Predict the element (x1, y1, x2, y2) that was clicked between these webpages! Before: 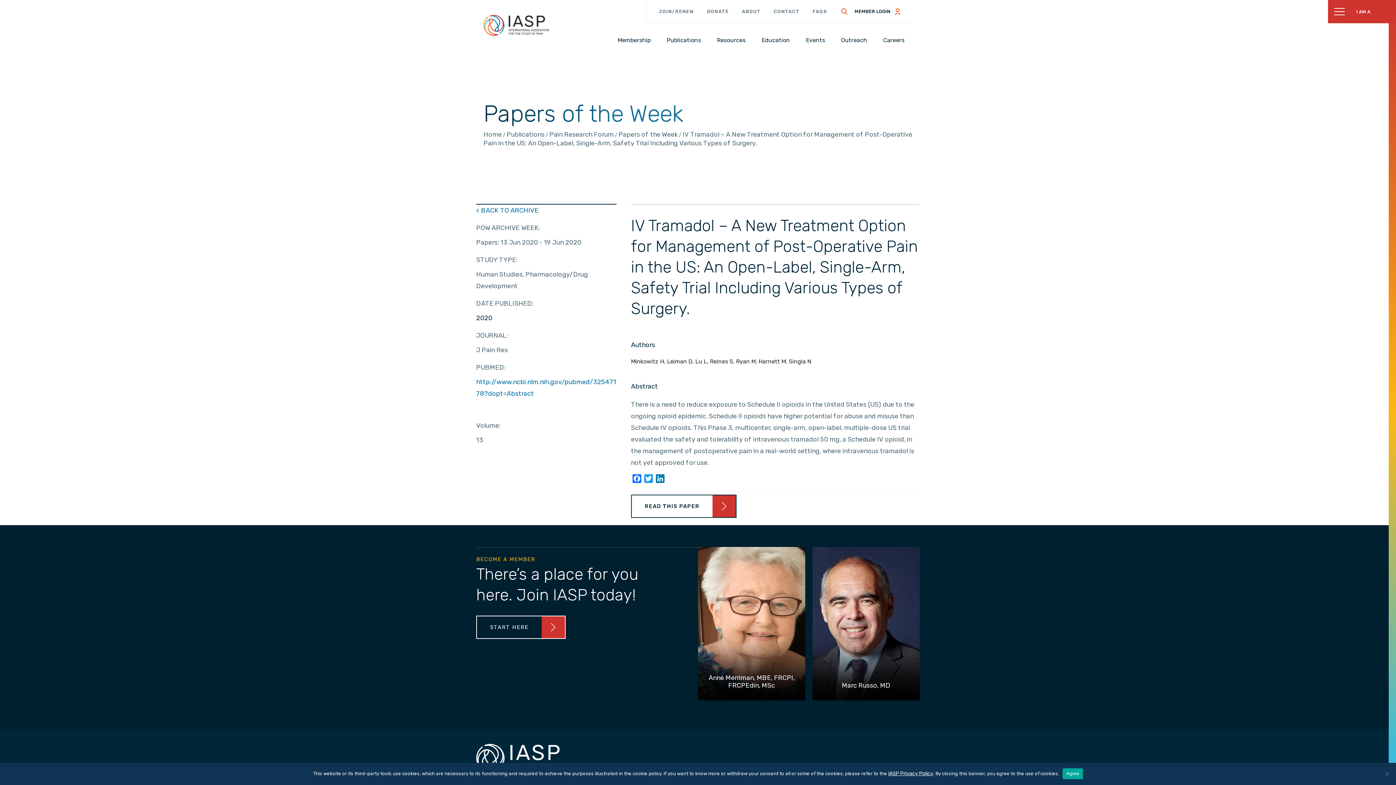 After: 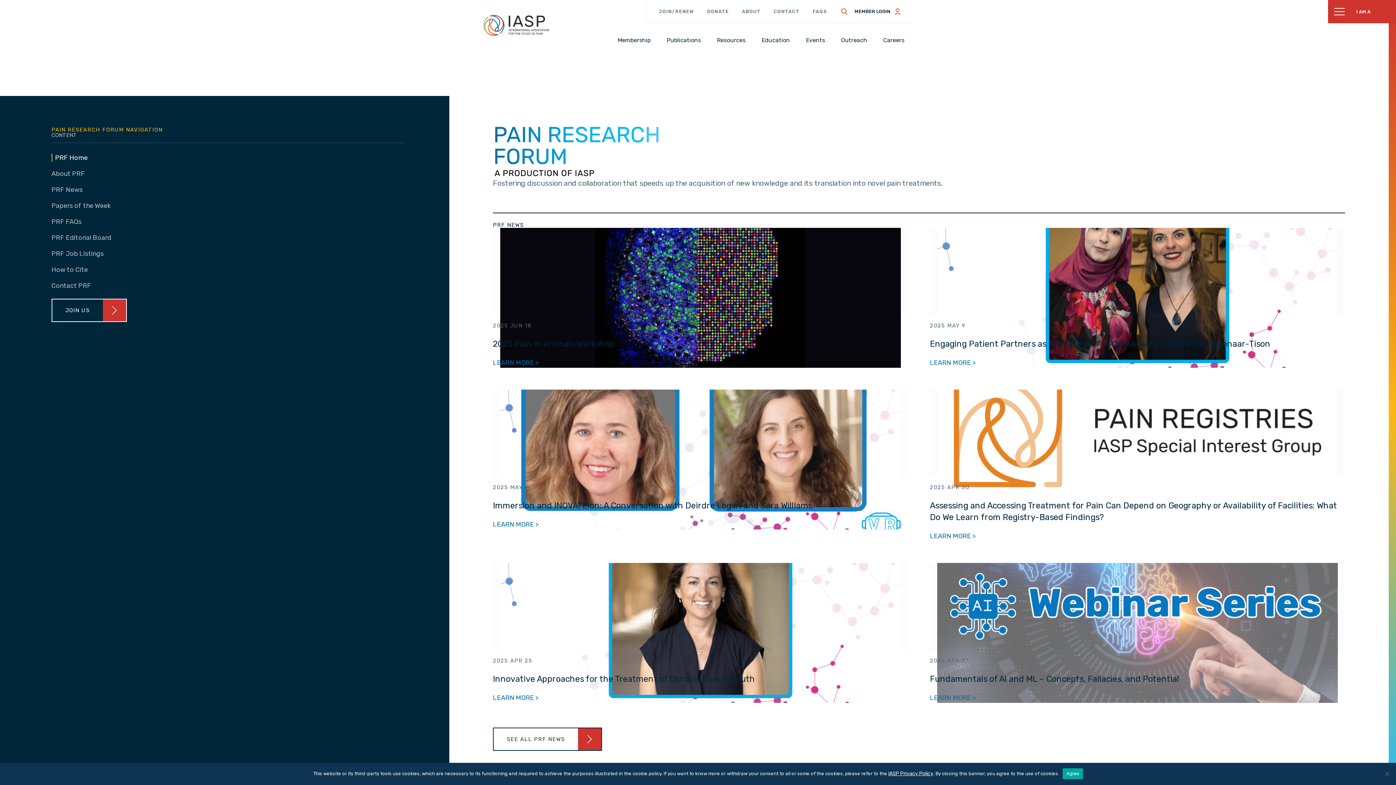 Action: bbox: (549, 130, 613, 138) label: Pain Research Forum